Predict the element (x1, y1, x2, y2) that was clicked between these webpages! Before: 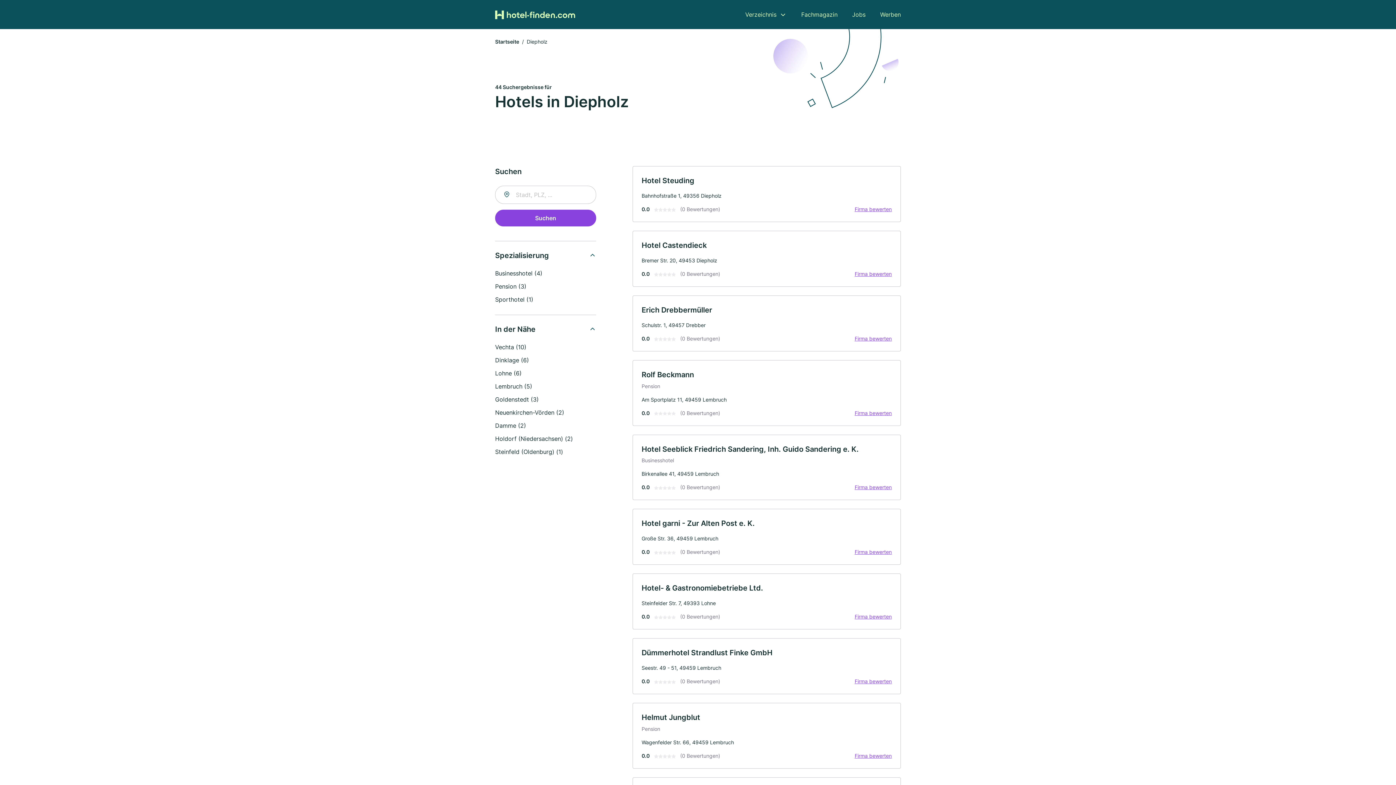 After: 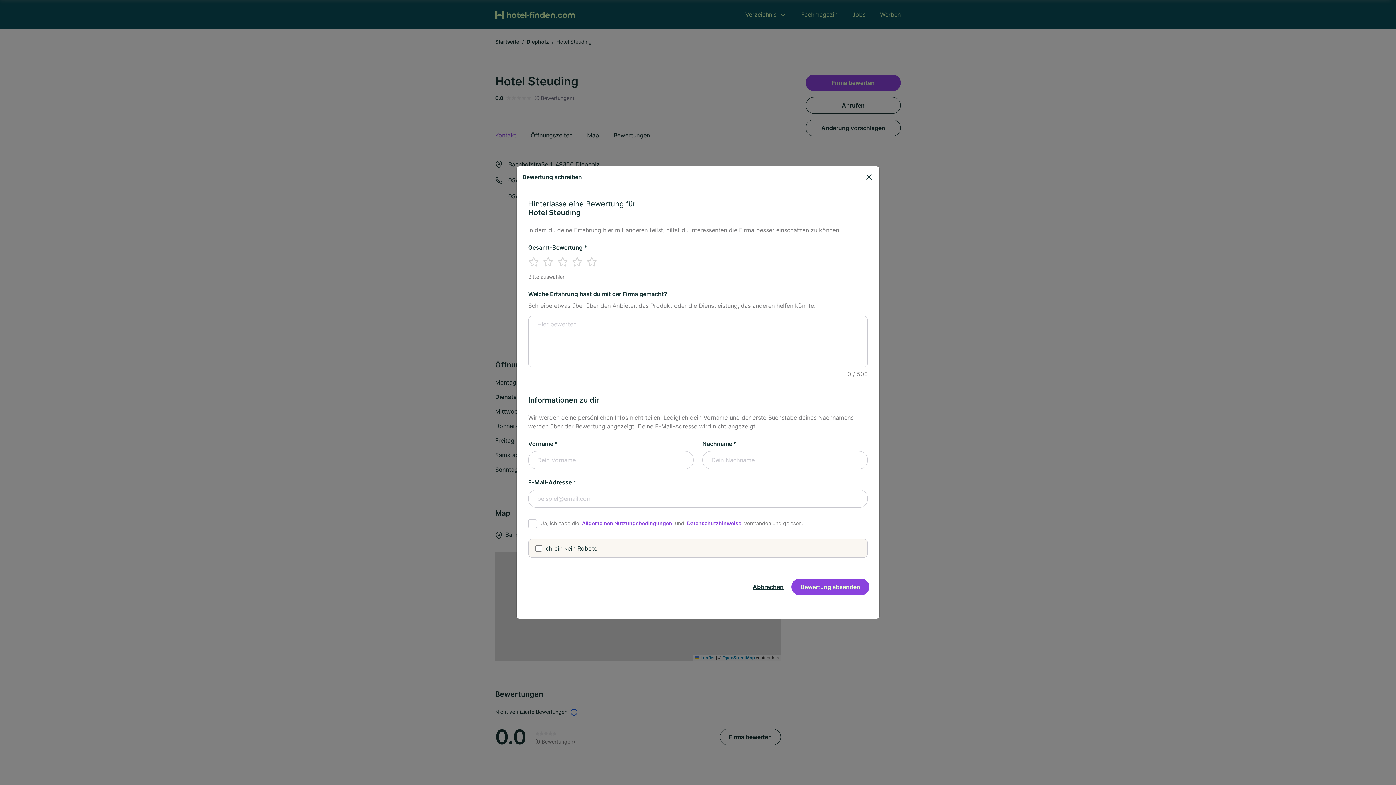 Action: label: Firma bewerten bbox: (850, 205, 896, 213)